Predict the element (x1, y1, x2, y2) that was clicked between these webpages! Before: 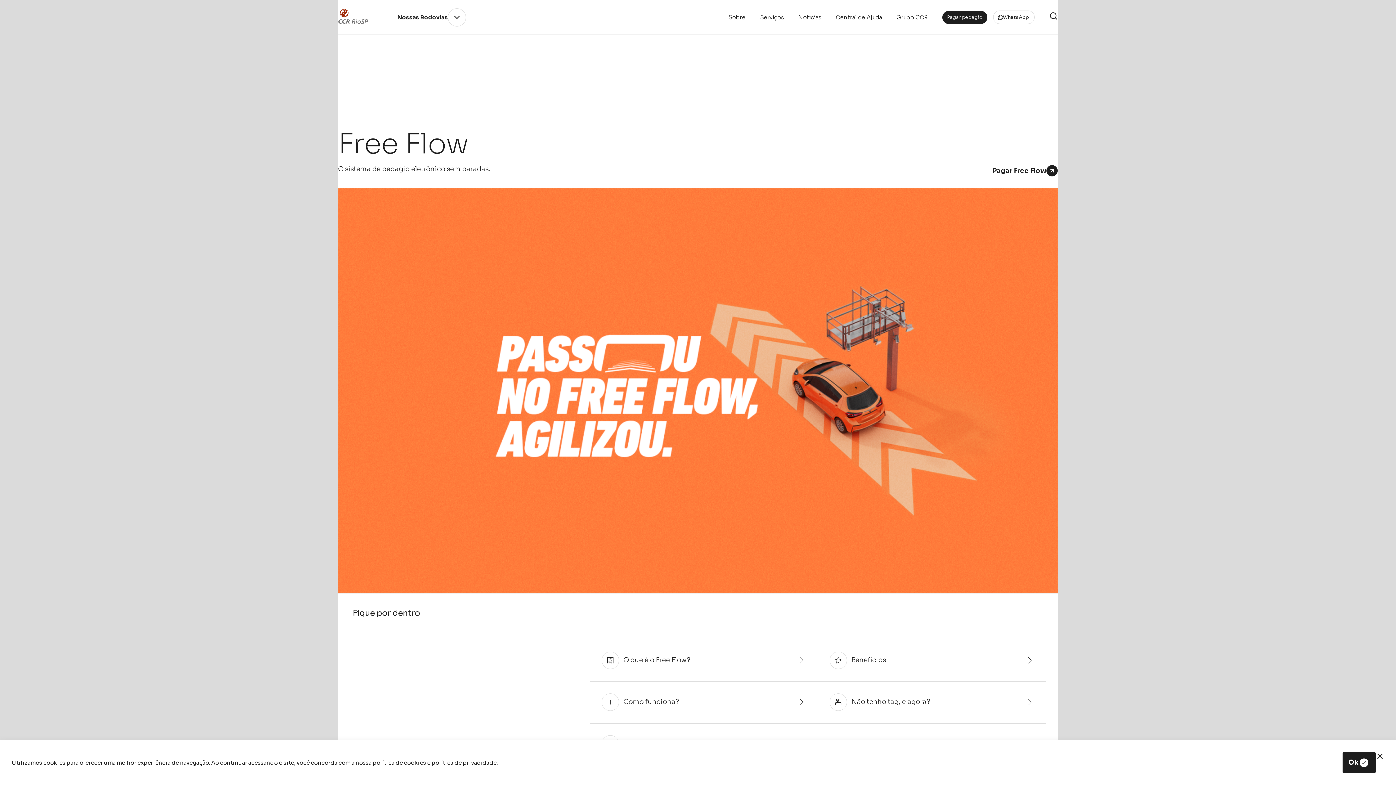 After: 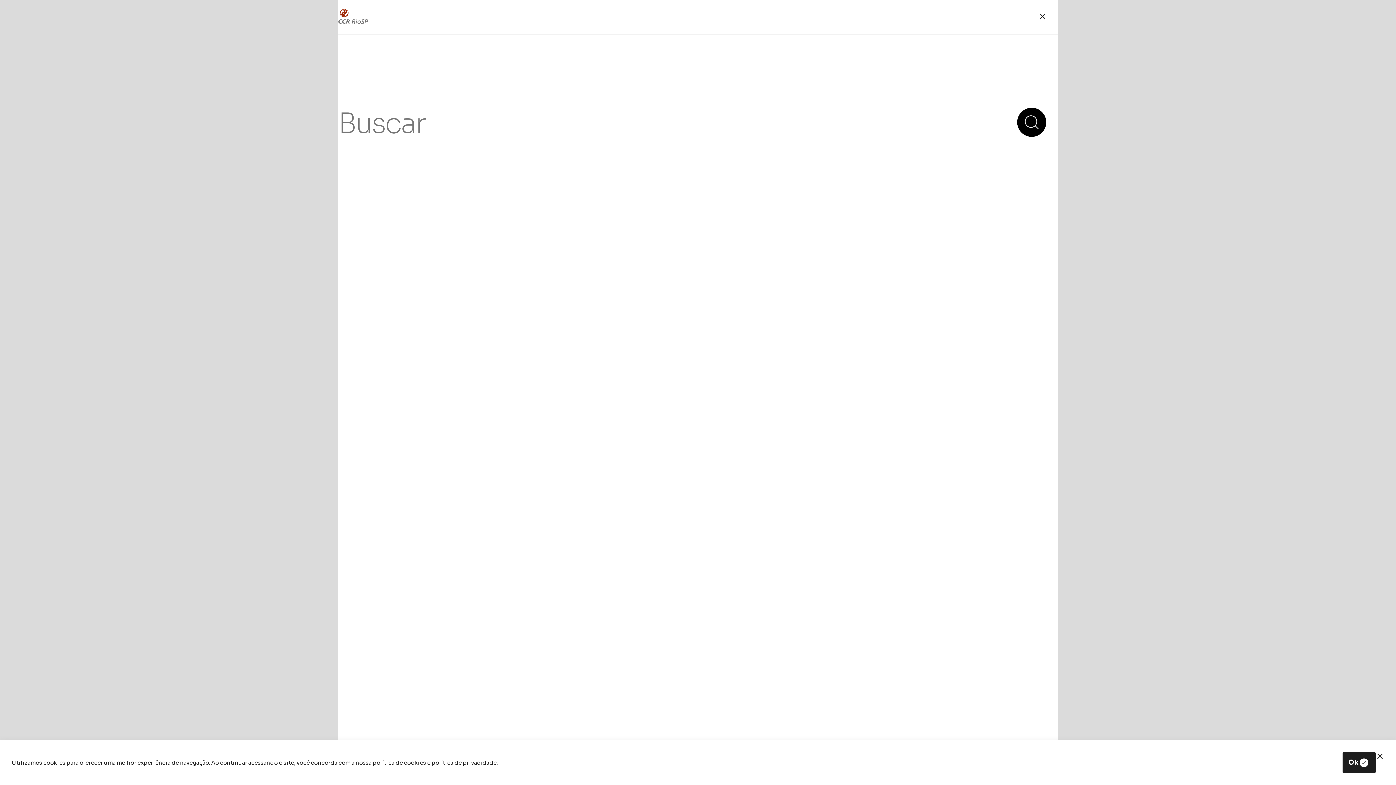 Action: bbox: (1049, 11, 1058, 22)